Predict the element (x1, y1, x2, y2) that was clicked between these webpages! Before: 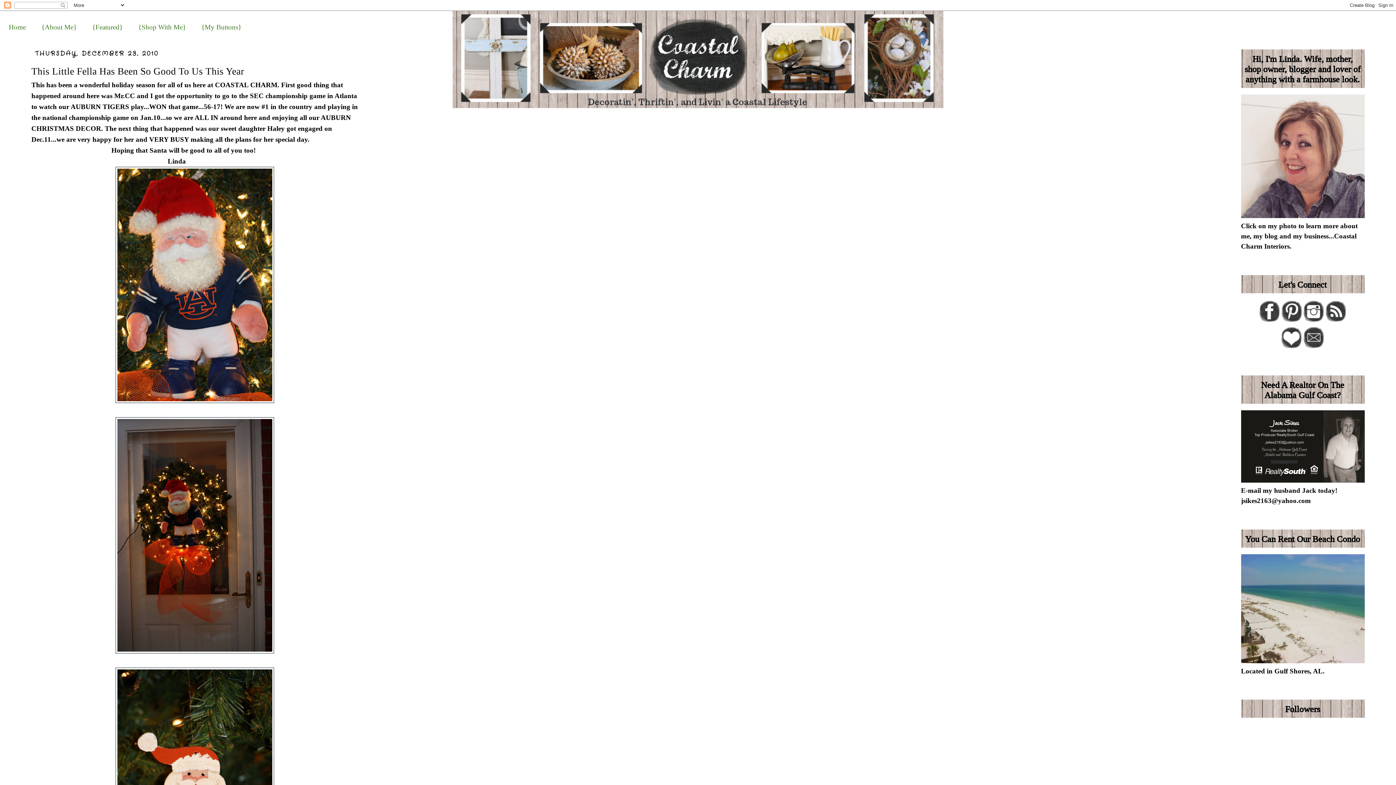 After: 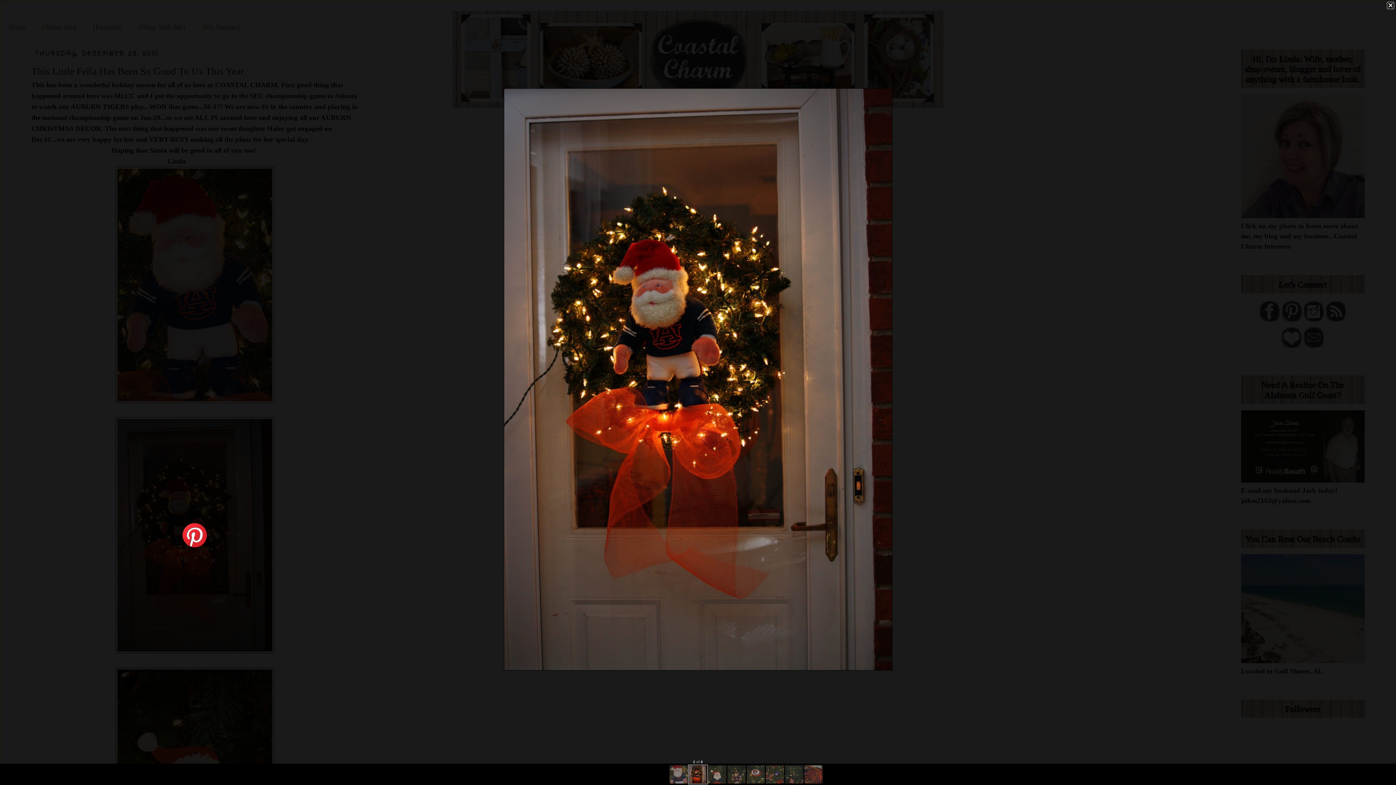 Action: bbox: (115, 647, 274, 655)